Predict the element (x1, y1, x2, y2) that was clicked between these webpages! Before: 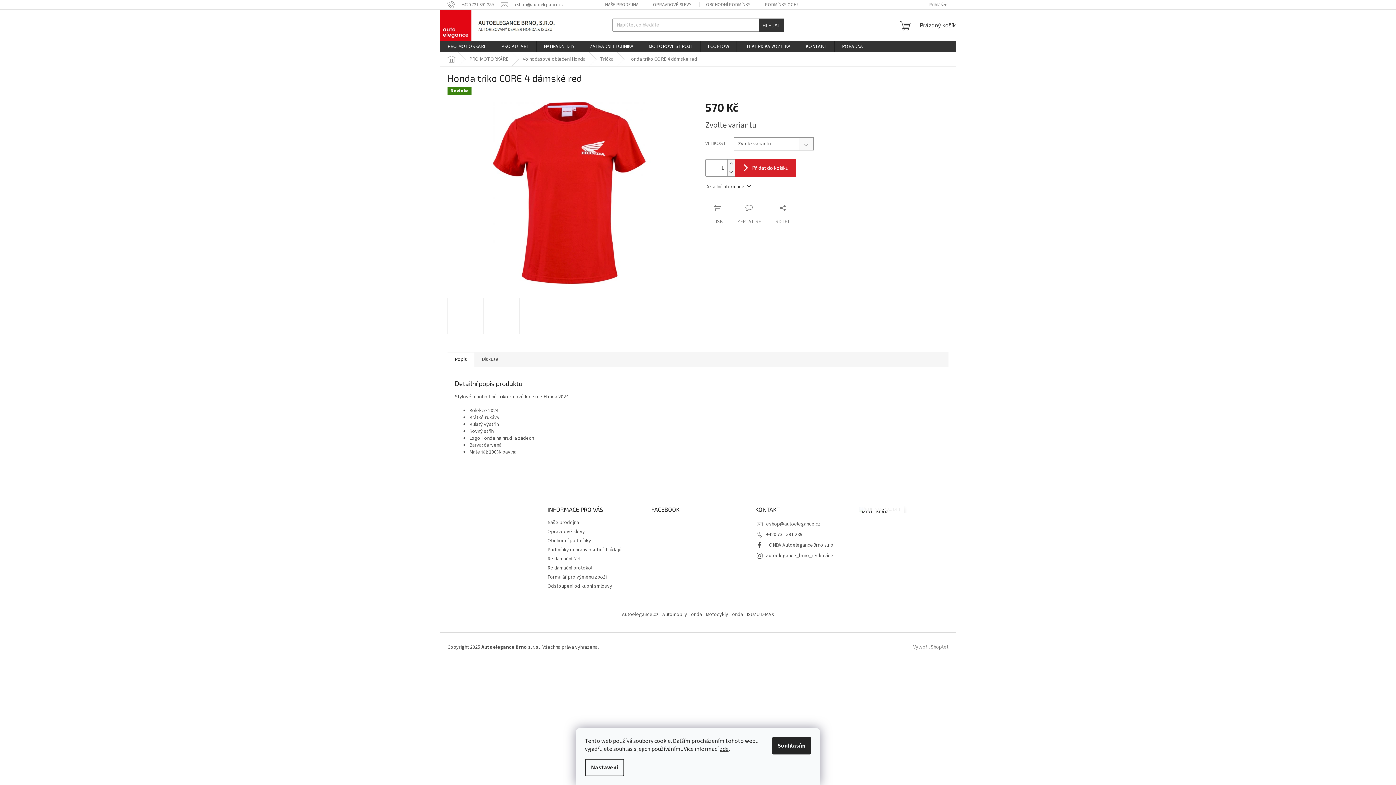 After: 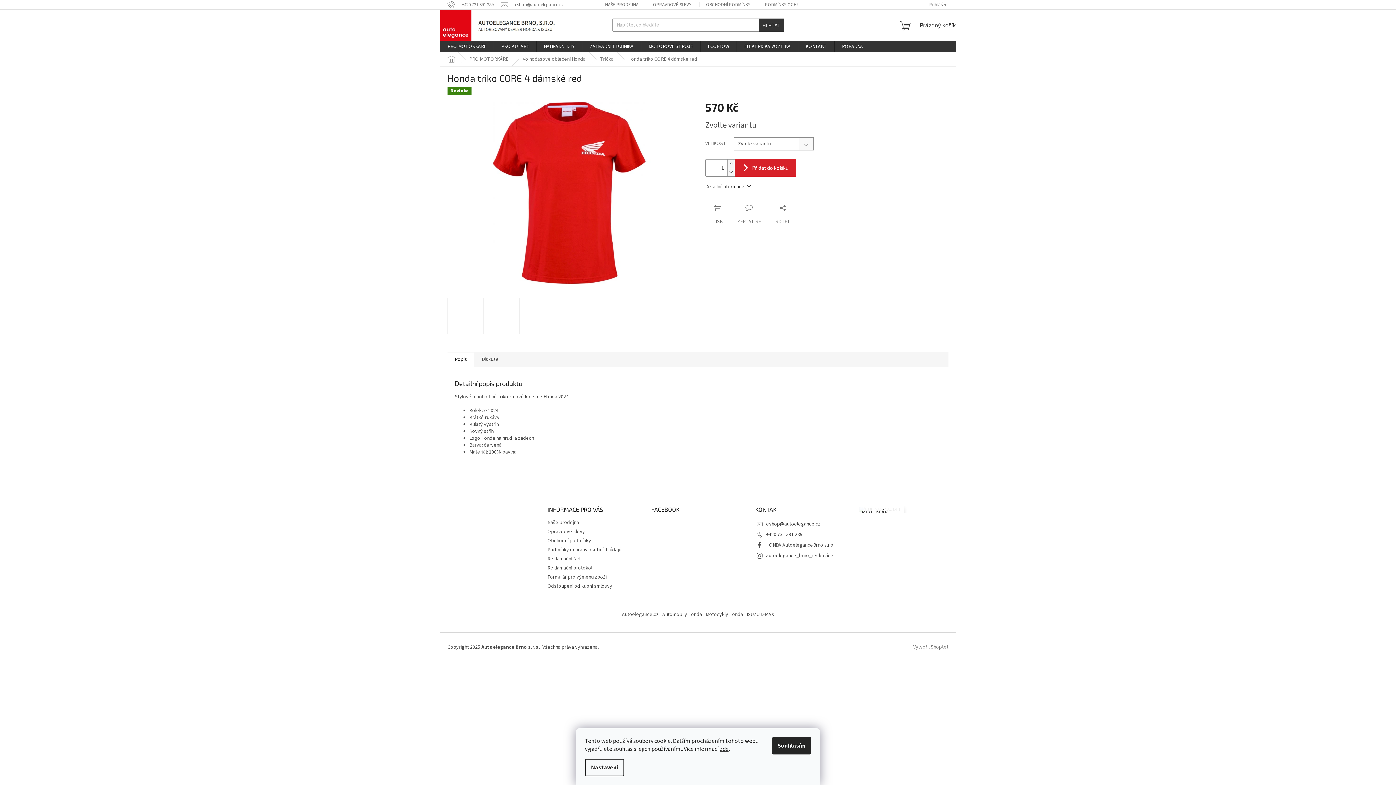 Action: label: eshop@autoelegance.cz bbox: (766, 520, 820, 527)